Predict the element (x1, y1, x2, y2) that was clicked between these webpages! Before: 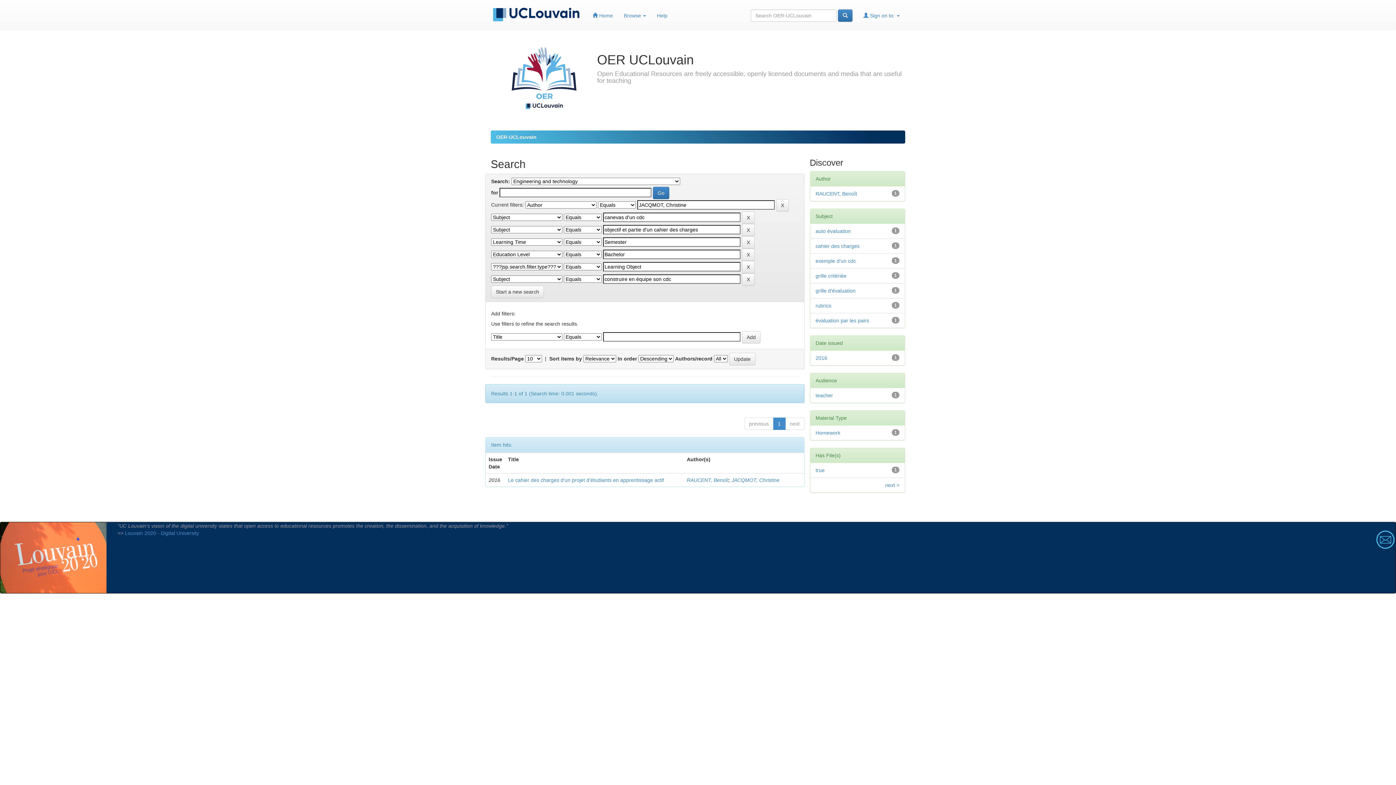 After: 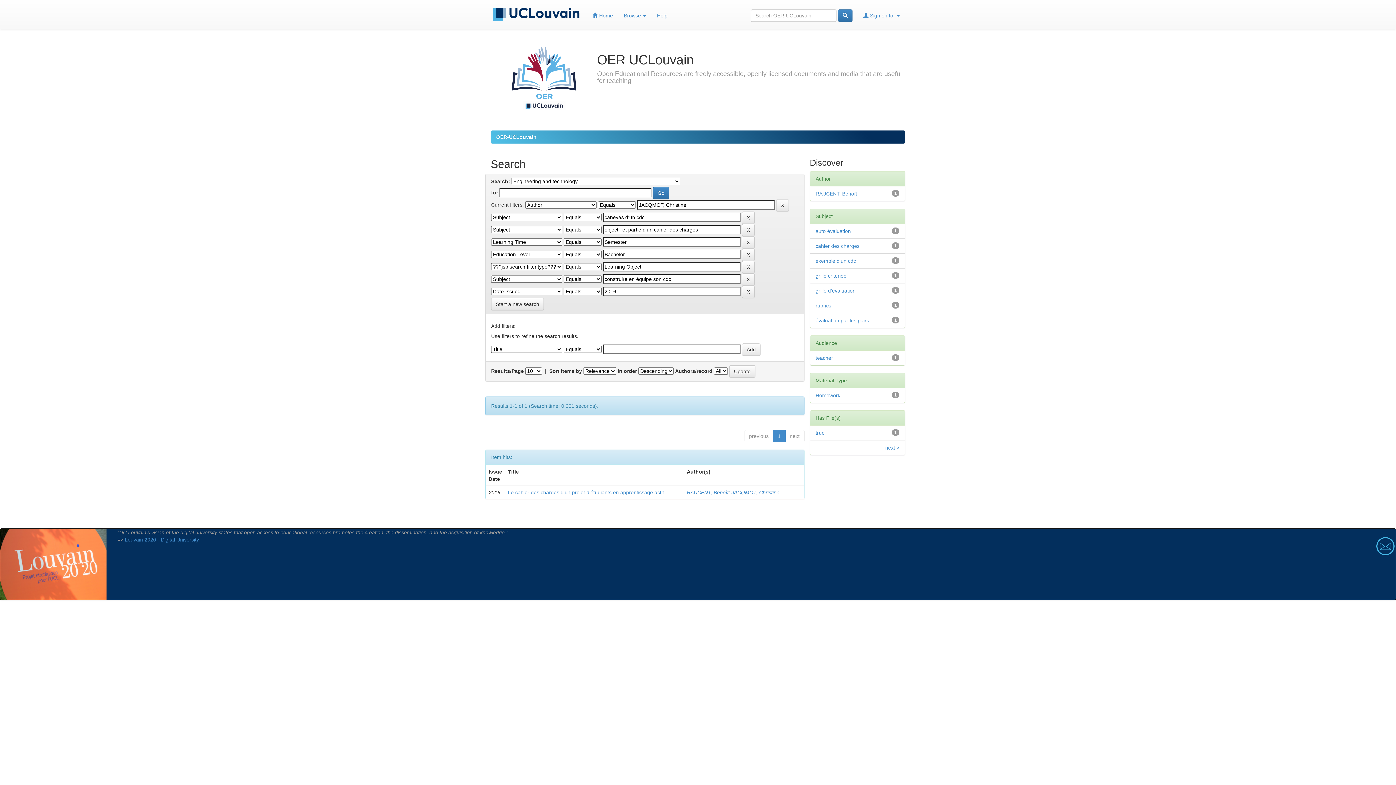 Action: label: 2016 bbox: (815, 355, 827, 361)